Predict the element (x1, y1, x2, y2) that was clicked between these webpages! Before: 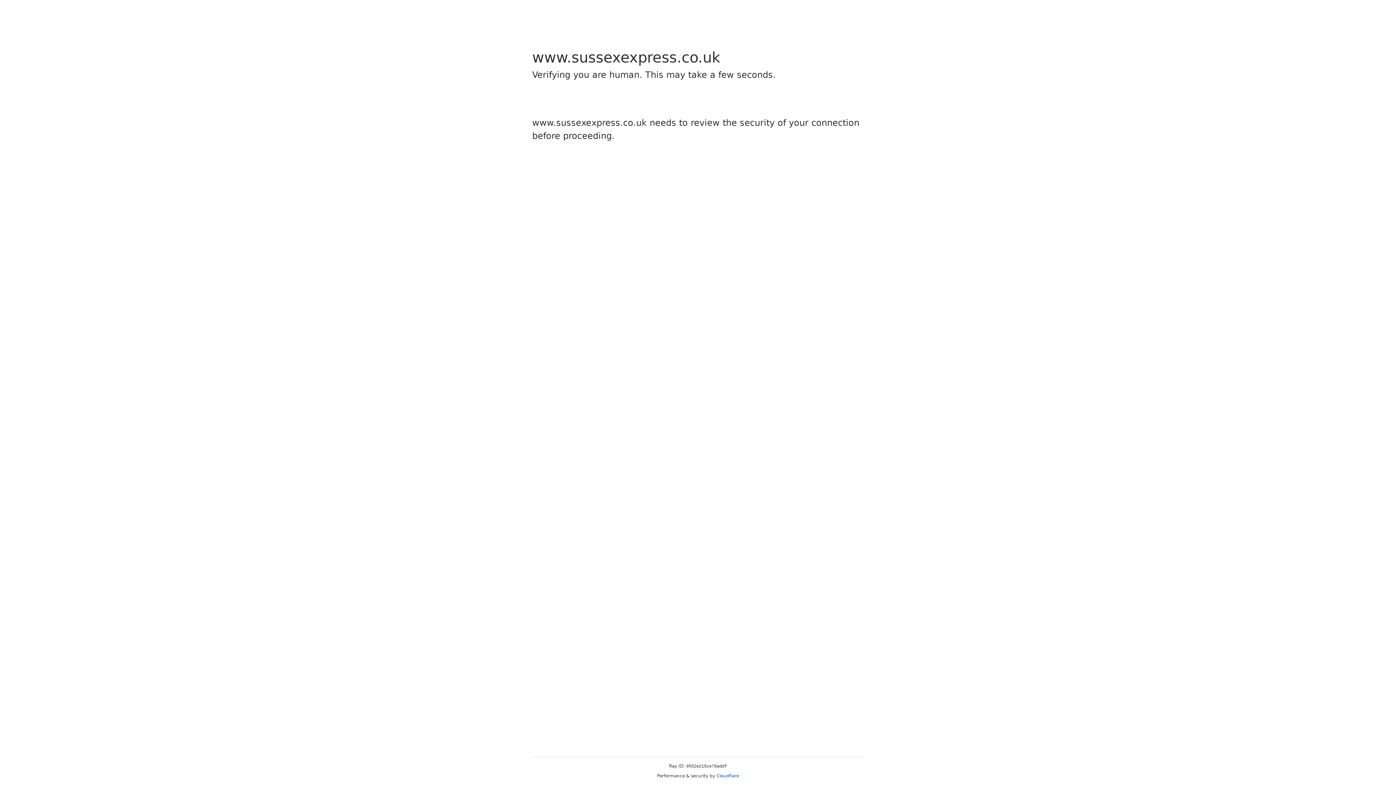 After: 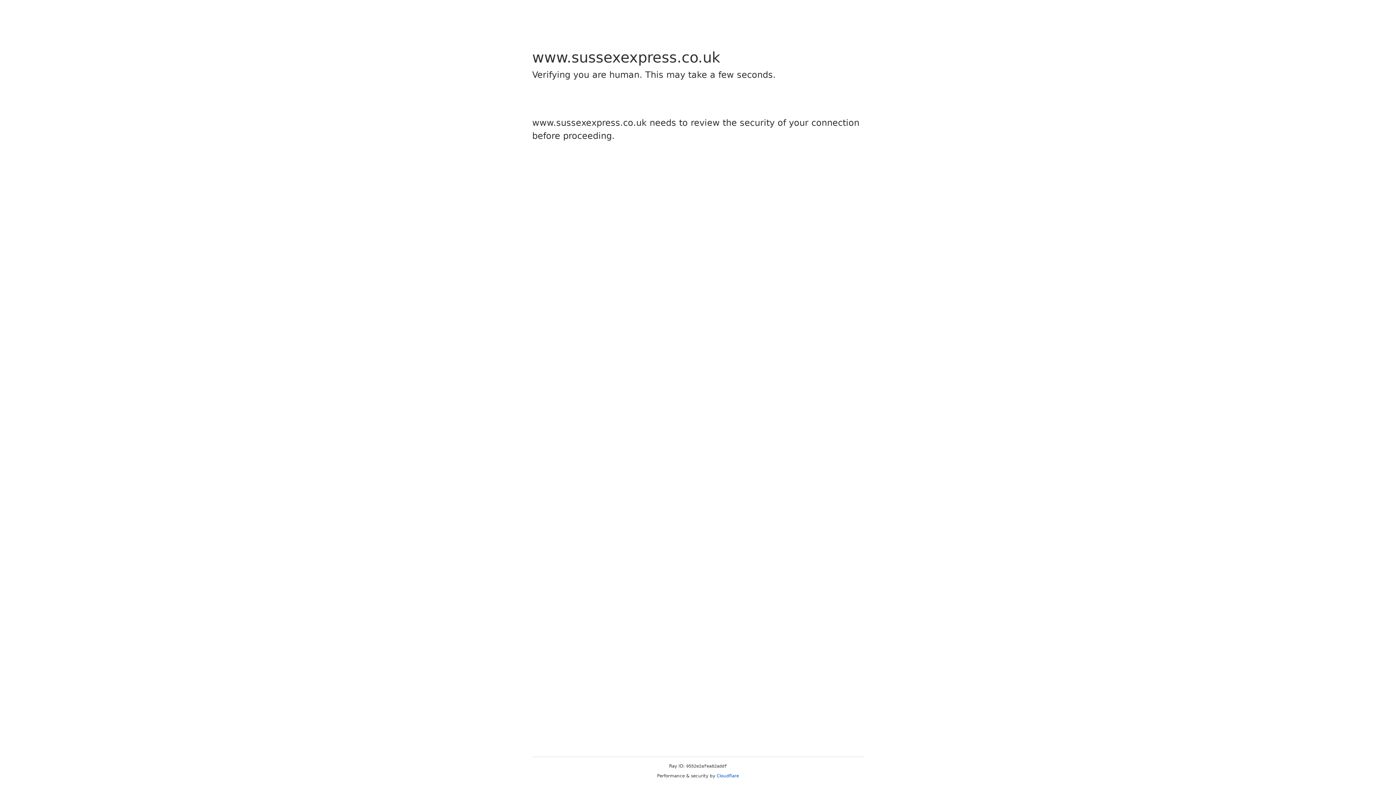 Action: bbox: (716, 773, 739, 778) label: Cloudflare